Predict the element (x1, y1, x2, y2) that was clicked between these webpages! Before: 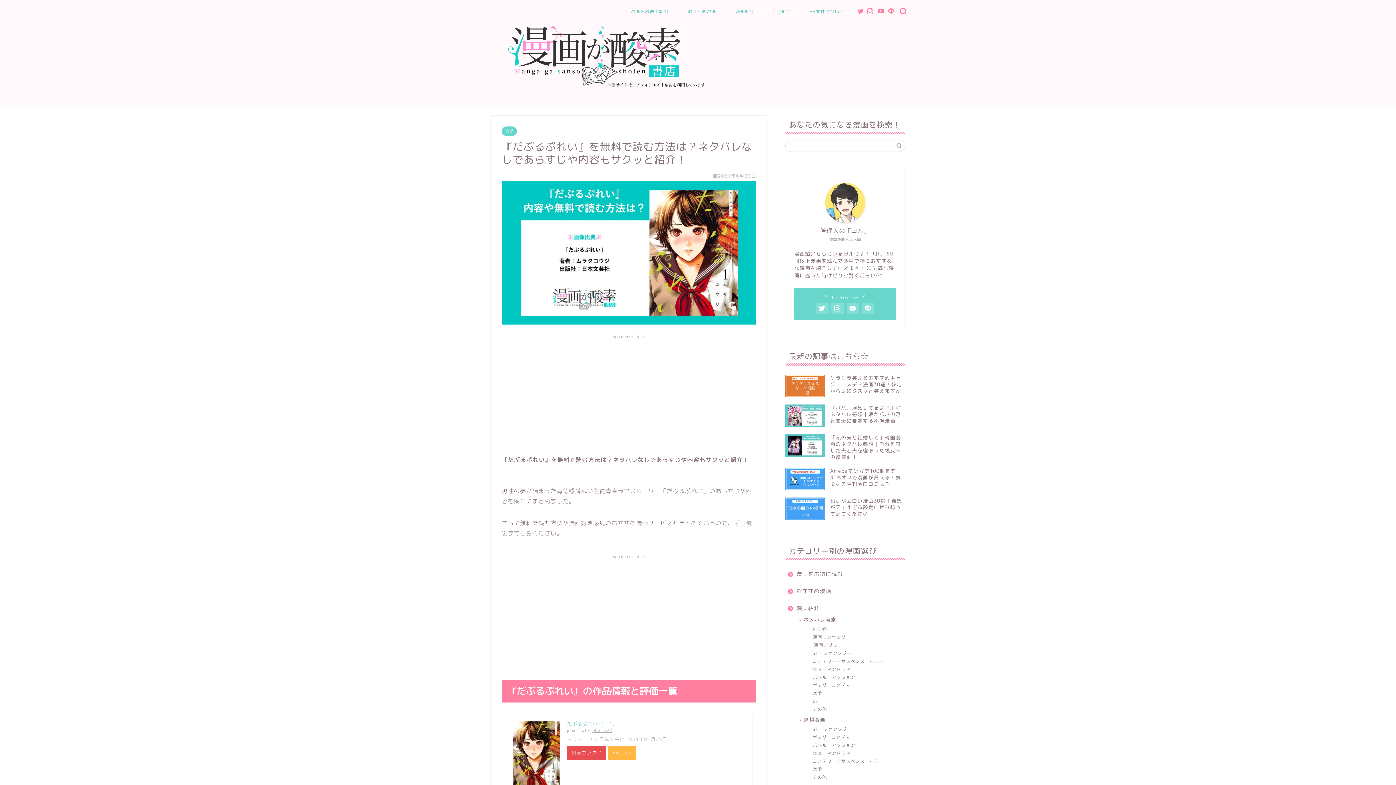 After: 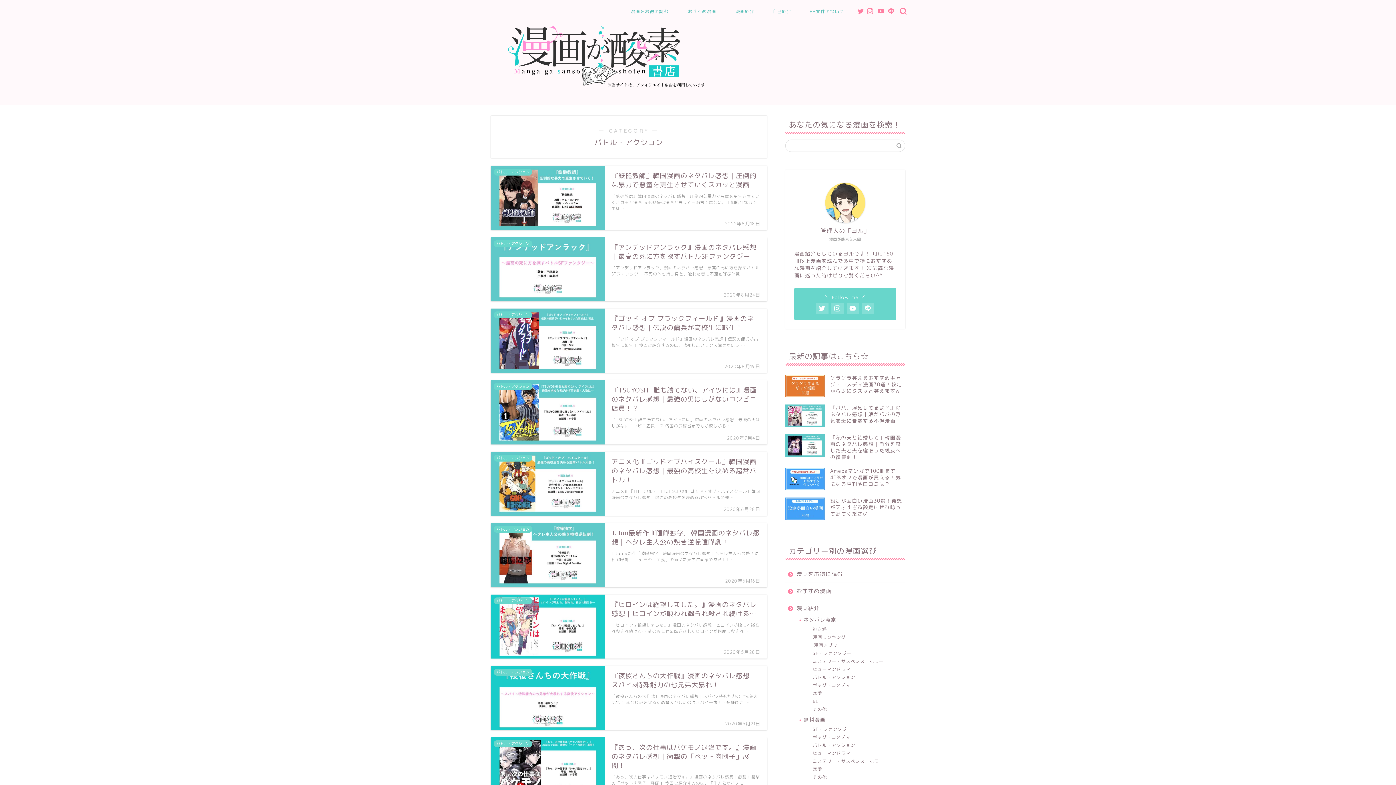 Action: bbox: (803, 673, 904, 681) label: バトル・アクション